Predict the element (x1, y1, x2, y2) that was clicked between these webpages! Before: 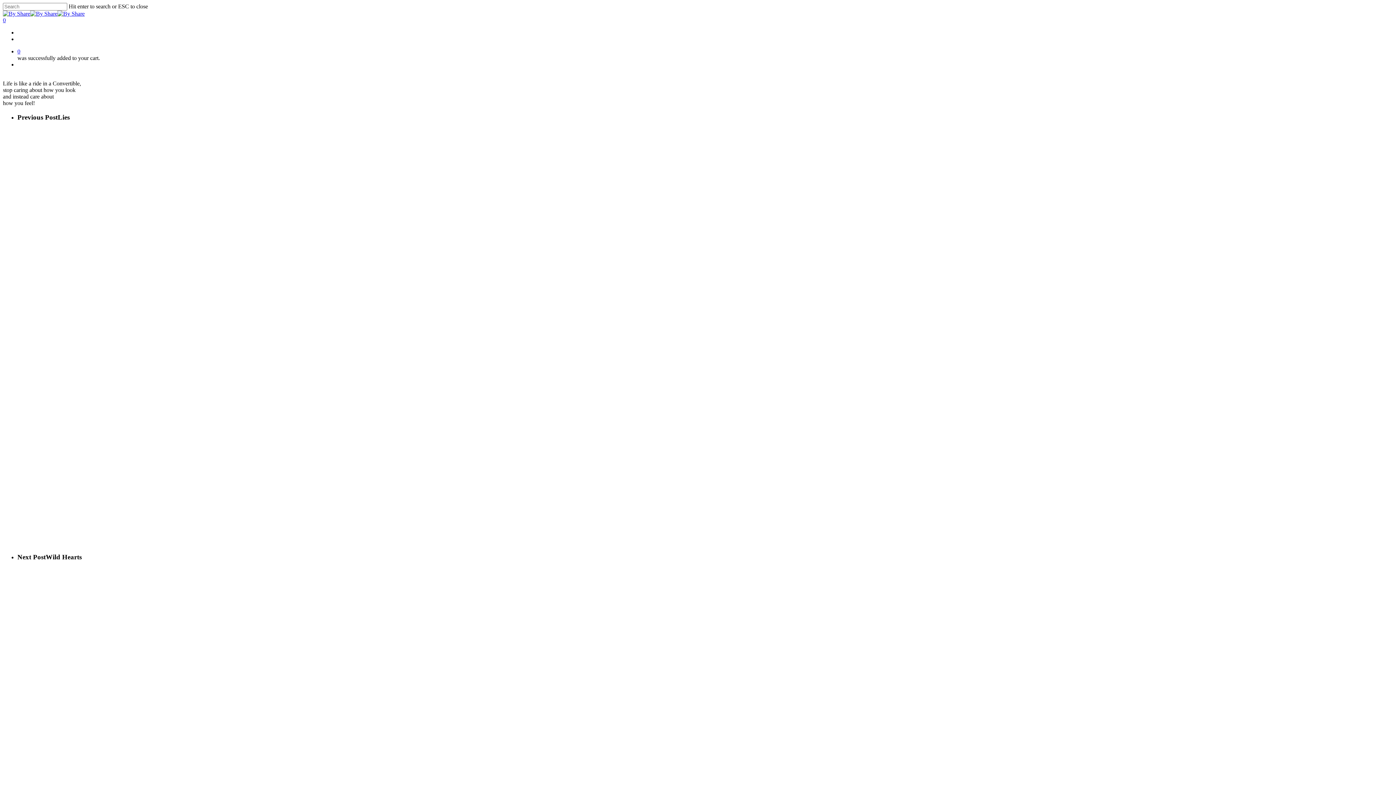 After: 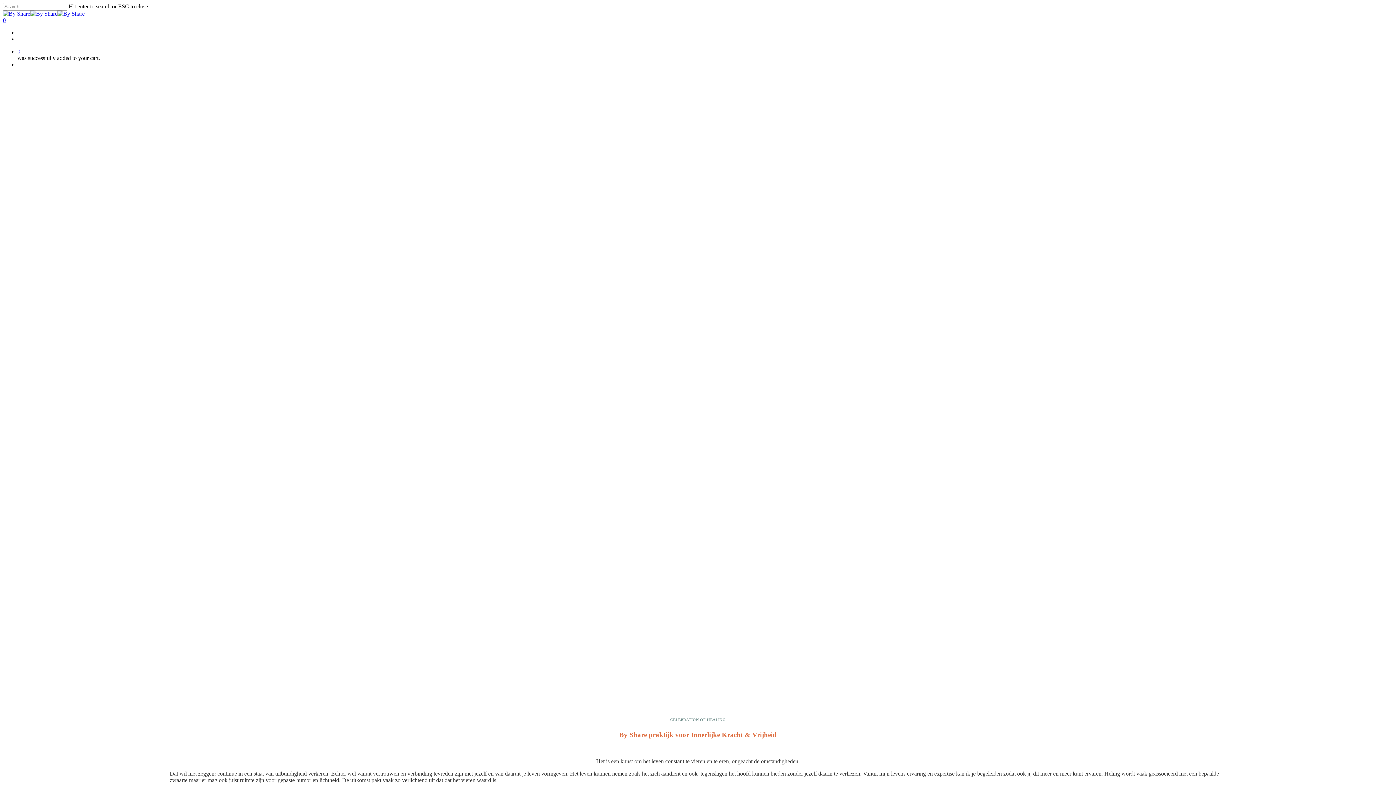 Action: bbox: (2, 10, 84, 16)